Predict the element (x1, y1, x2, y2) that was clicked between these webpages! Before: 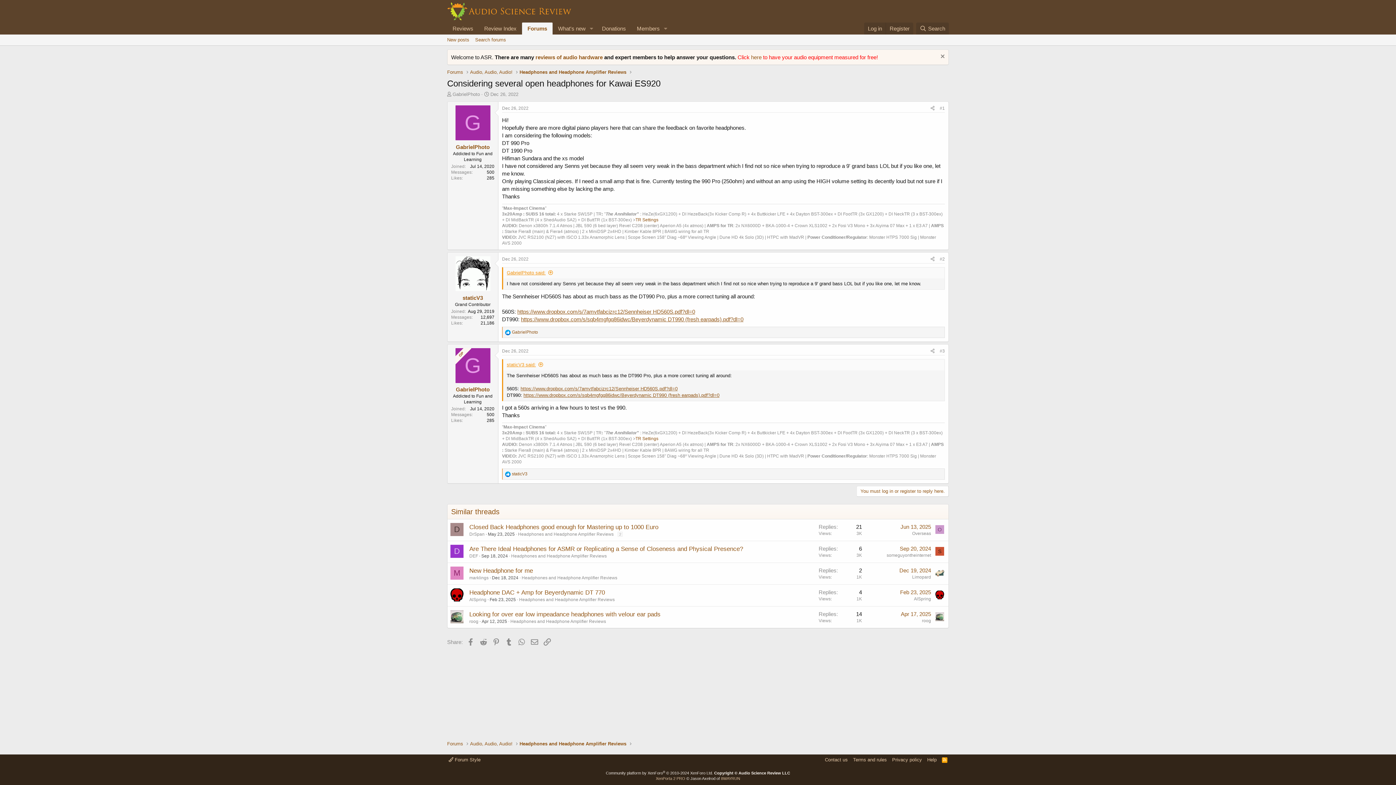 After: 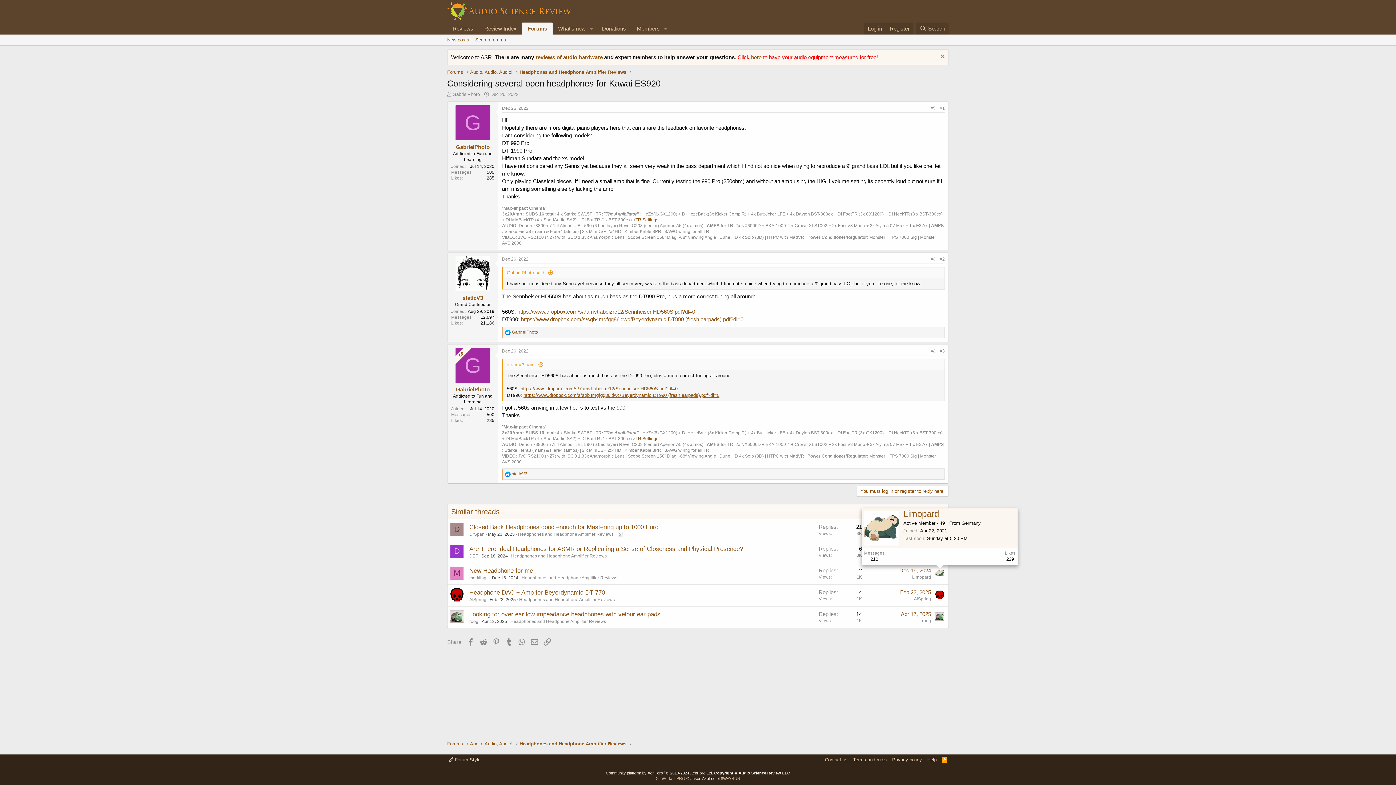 Action: bbox: (935, 569, 944, 577)